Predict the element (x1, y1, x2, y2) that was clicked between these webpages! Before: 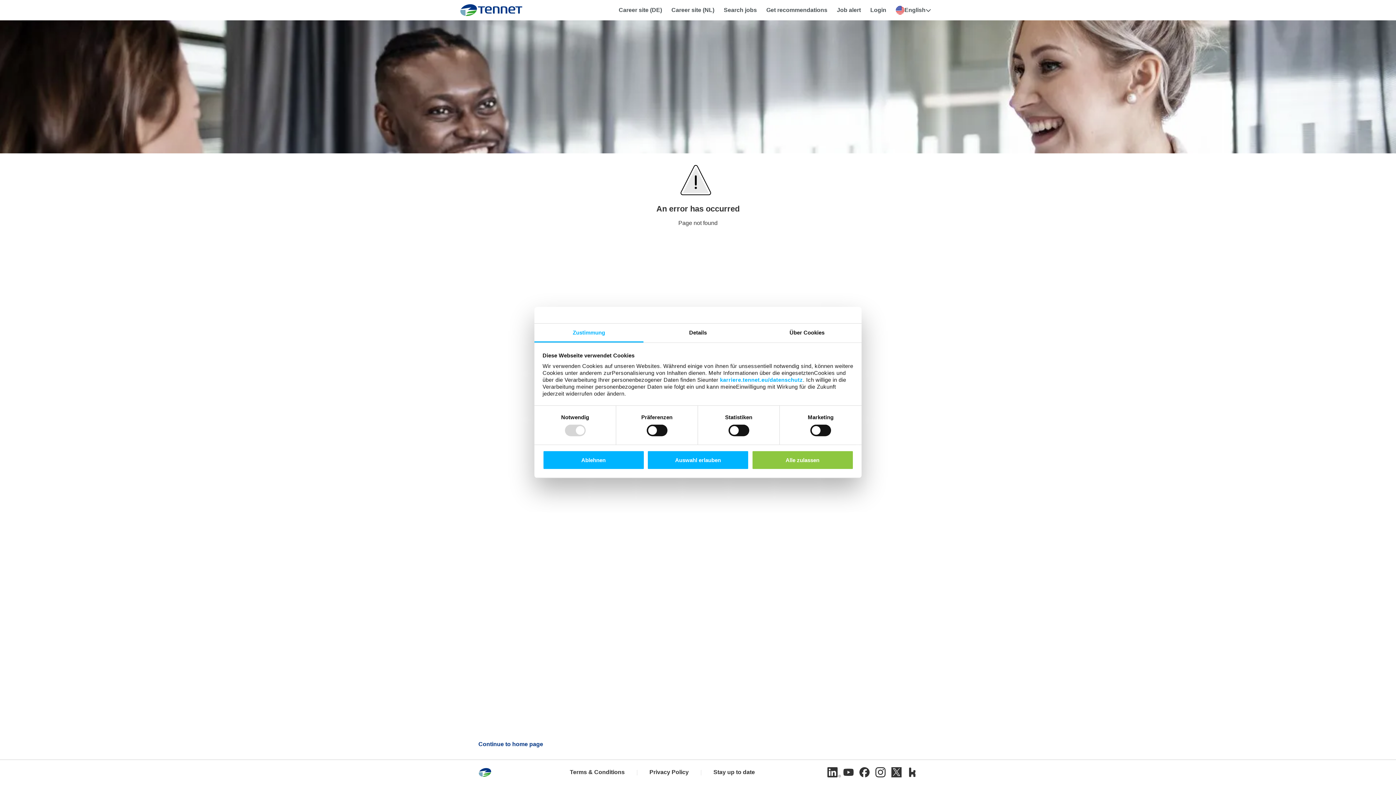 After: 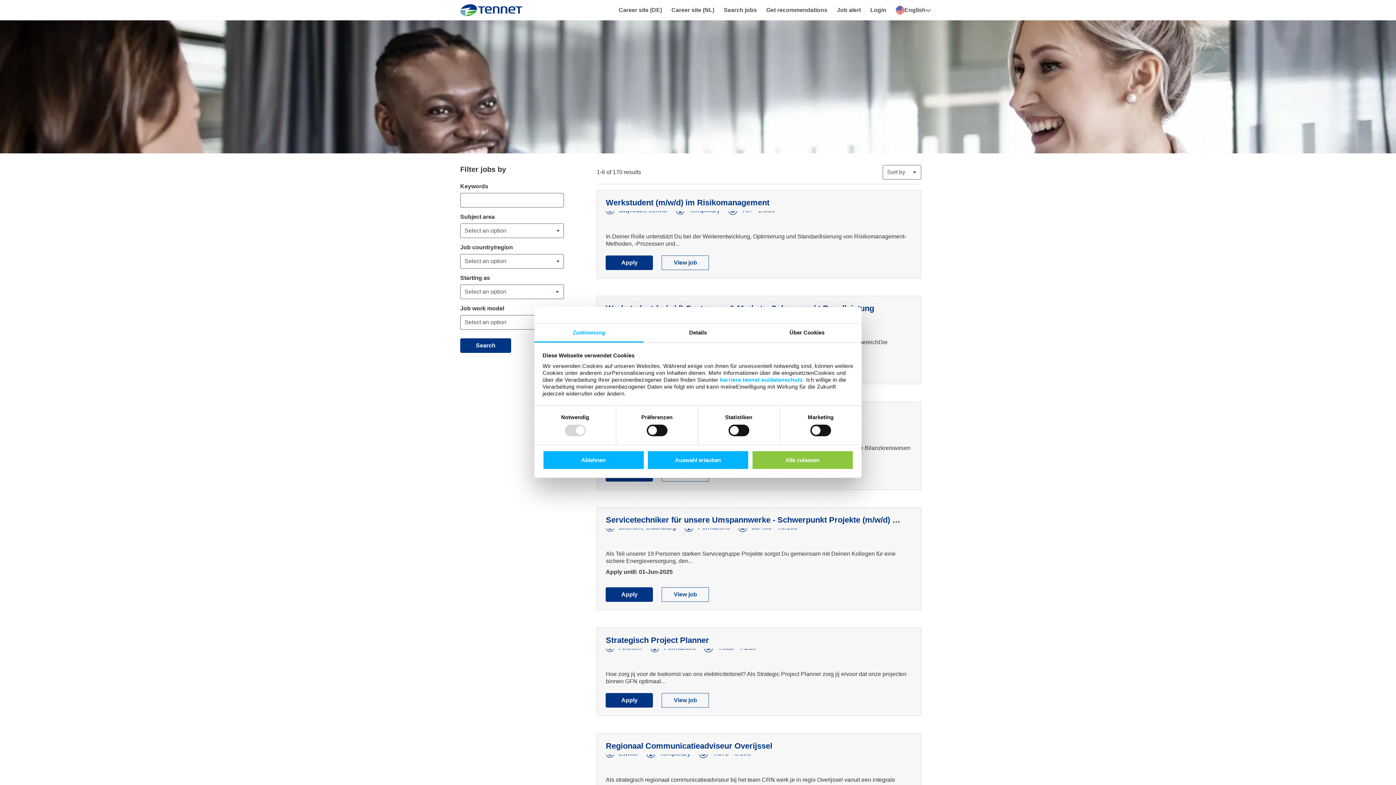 Action: bbox: (719, 3, 761, 17) label: Search jobs